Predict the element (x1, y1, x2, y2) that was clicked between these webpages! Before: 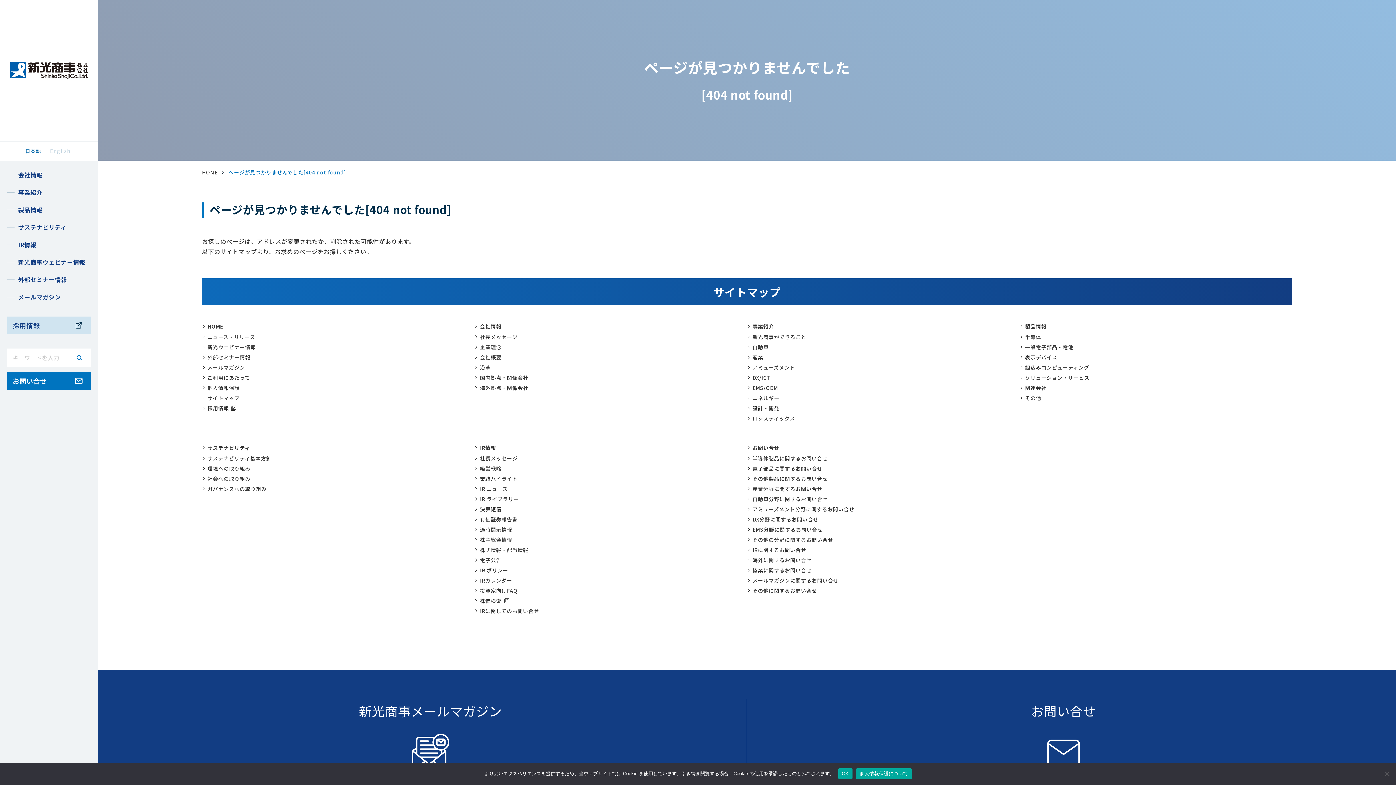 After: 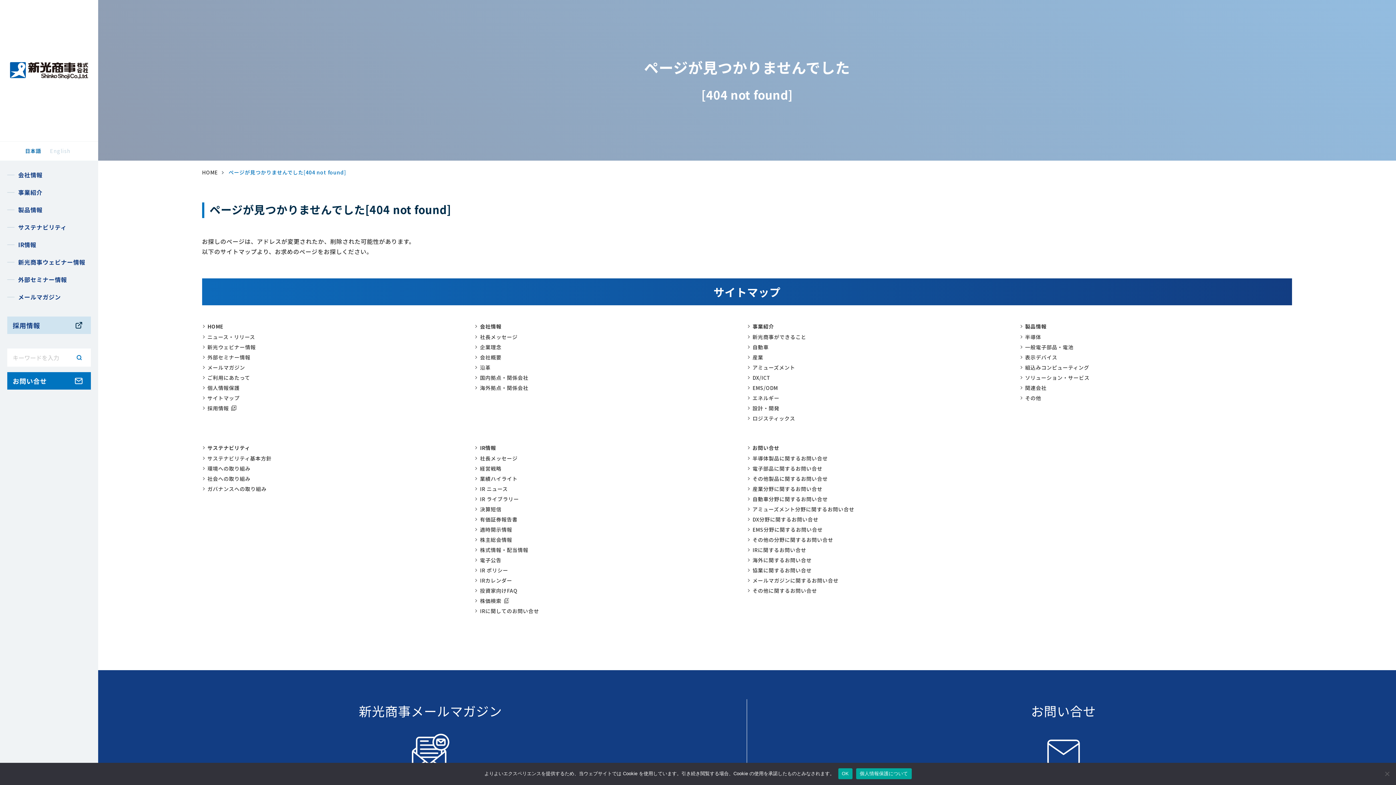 Action: bbox: (474, 495, 519, 502) label: IR ライブラリー